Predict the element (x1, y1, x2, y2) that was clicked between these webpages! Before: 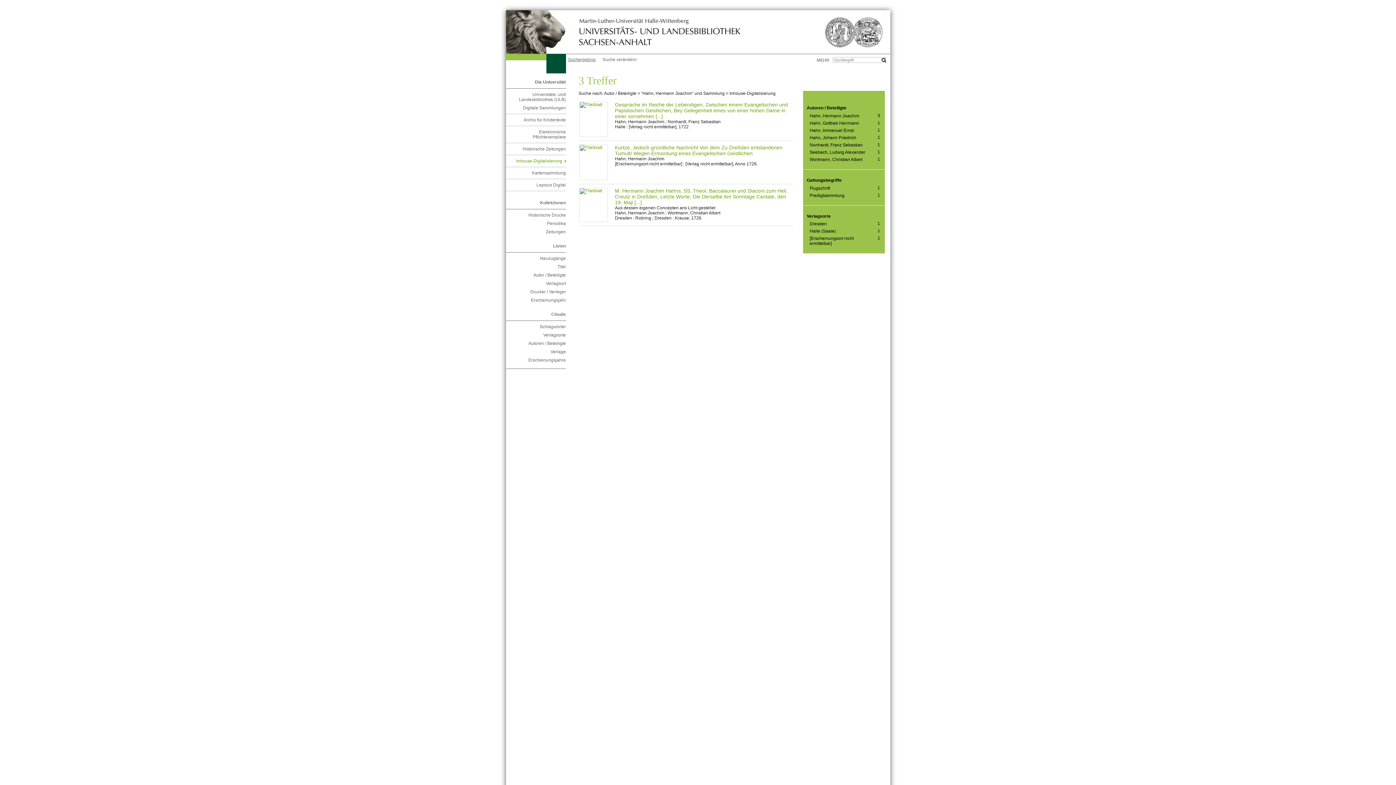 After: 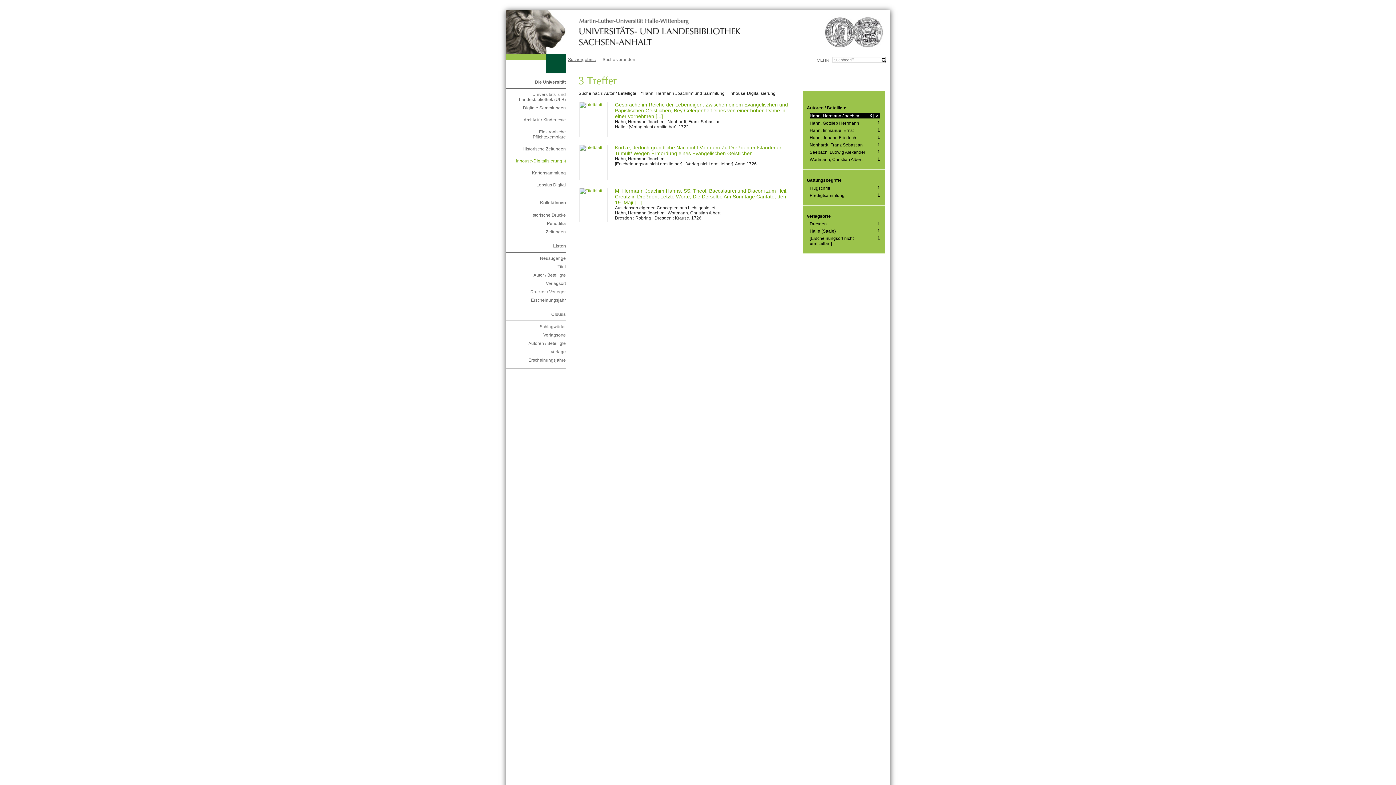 Action: label: 3
Einträge für
Hahn, Hermann Joachim bbox: (809, 113, 880, 118)